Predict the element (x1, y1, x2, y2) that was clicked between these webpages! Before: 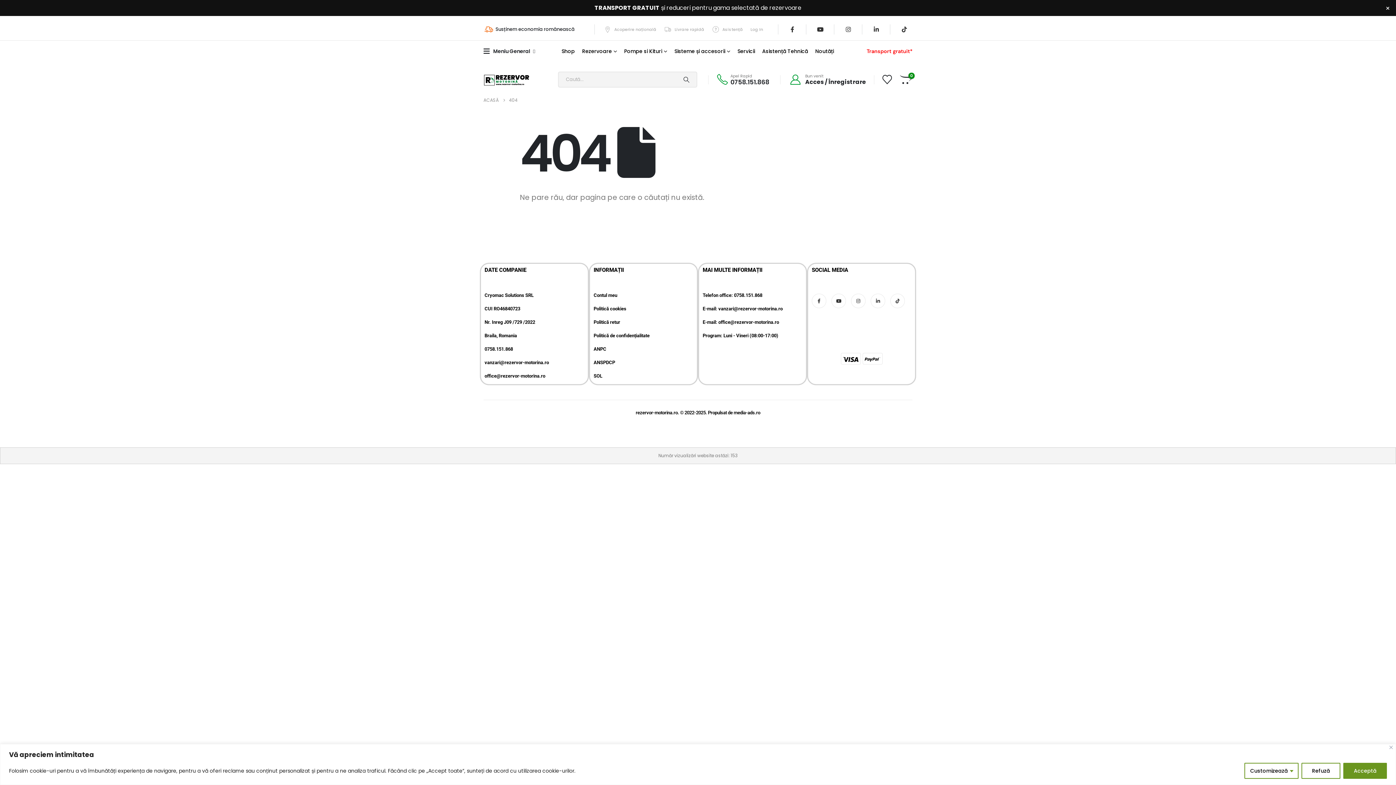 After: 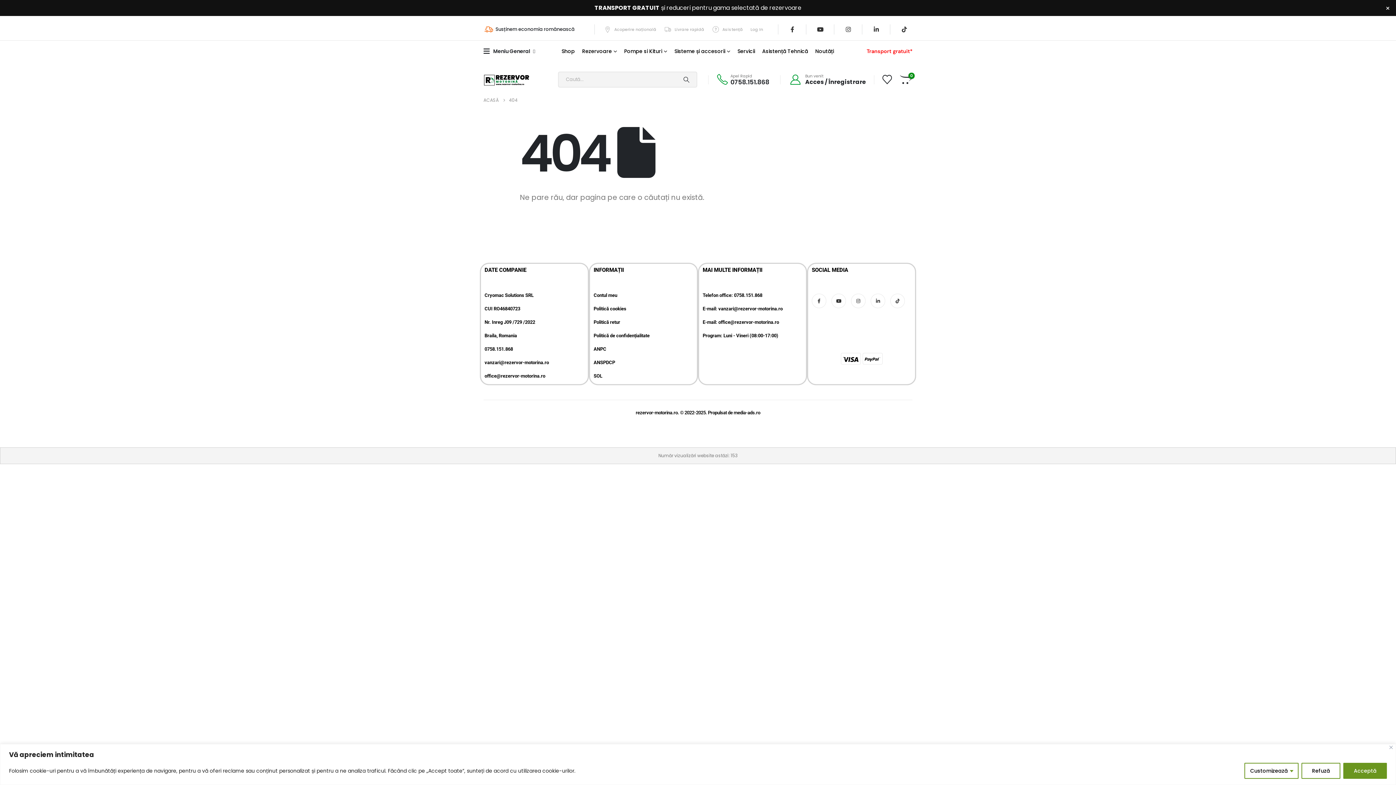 Action: bbox: (660, 24, 708, 34) label: Livrare rapidă